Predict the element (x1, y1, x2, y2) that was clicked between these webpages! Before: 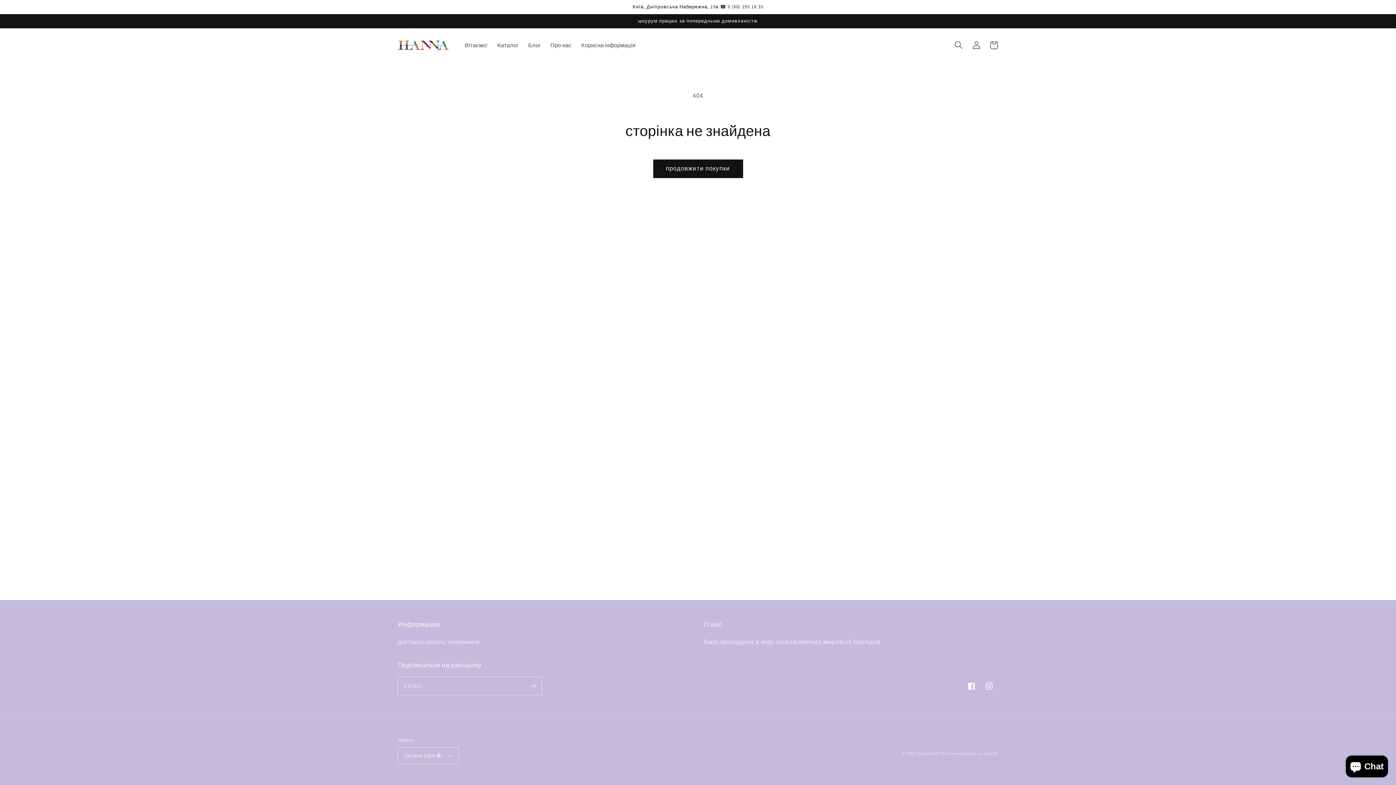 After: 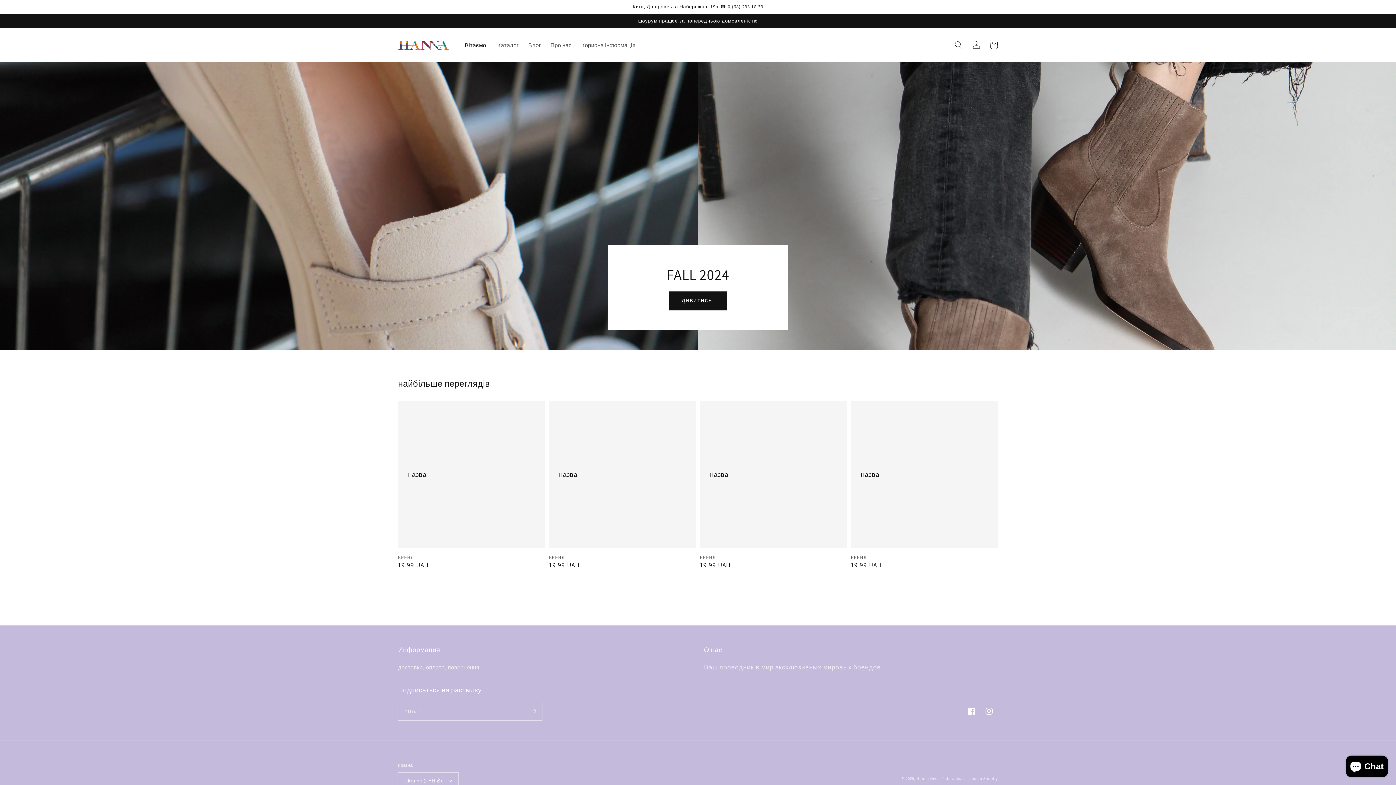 Action: bbox: (916, 751, 940, 756) label: Hanna Heels